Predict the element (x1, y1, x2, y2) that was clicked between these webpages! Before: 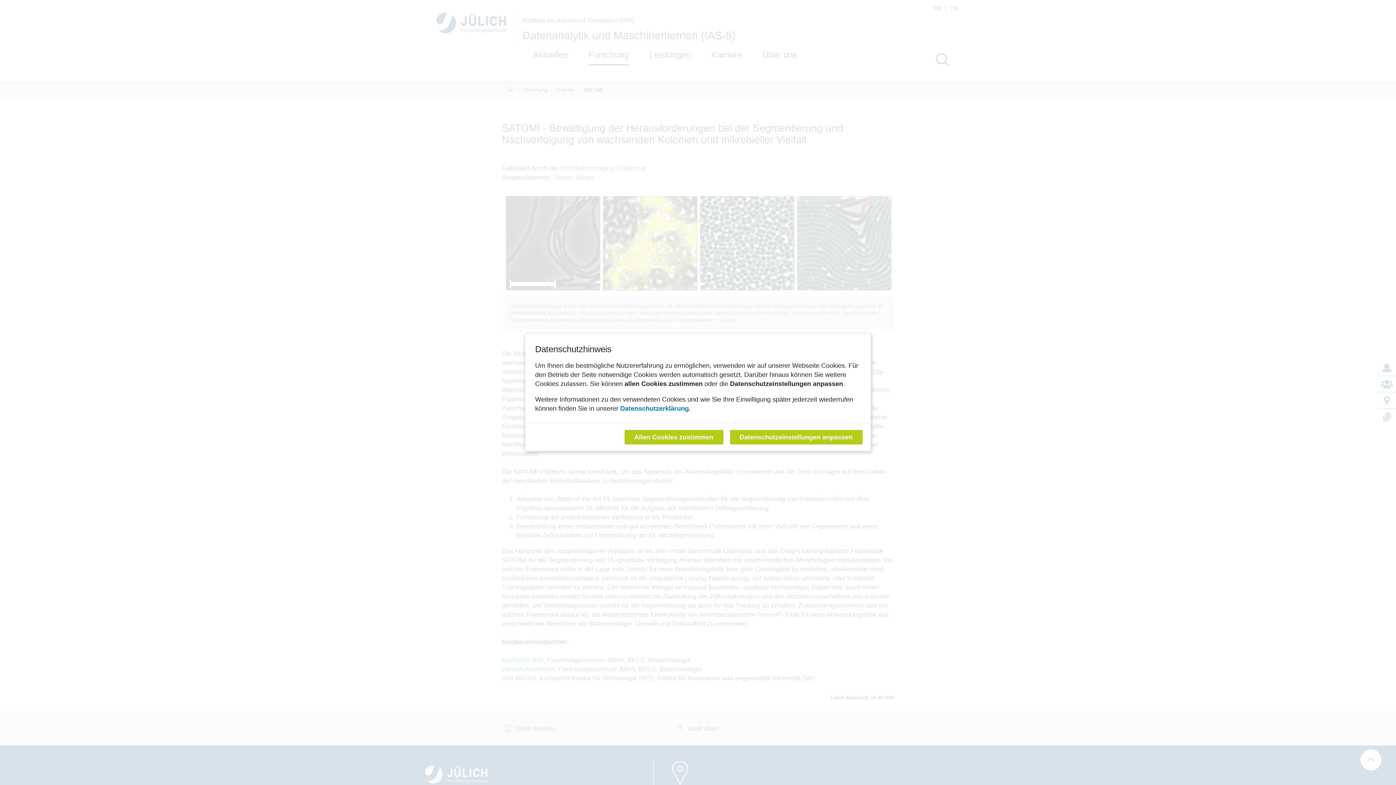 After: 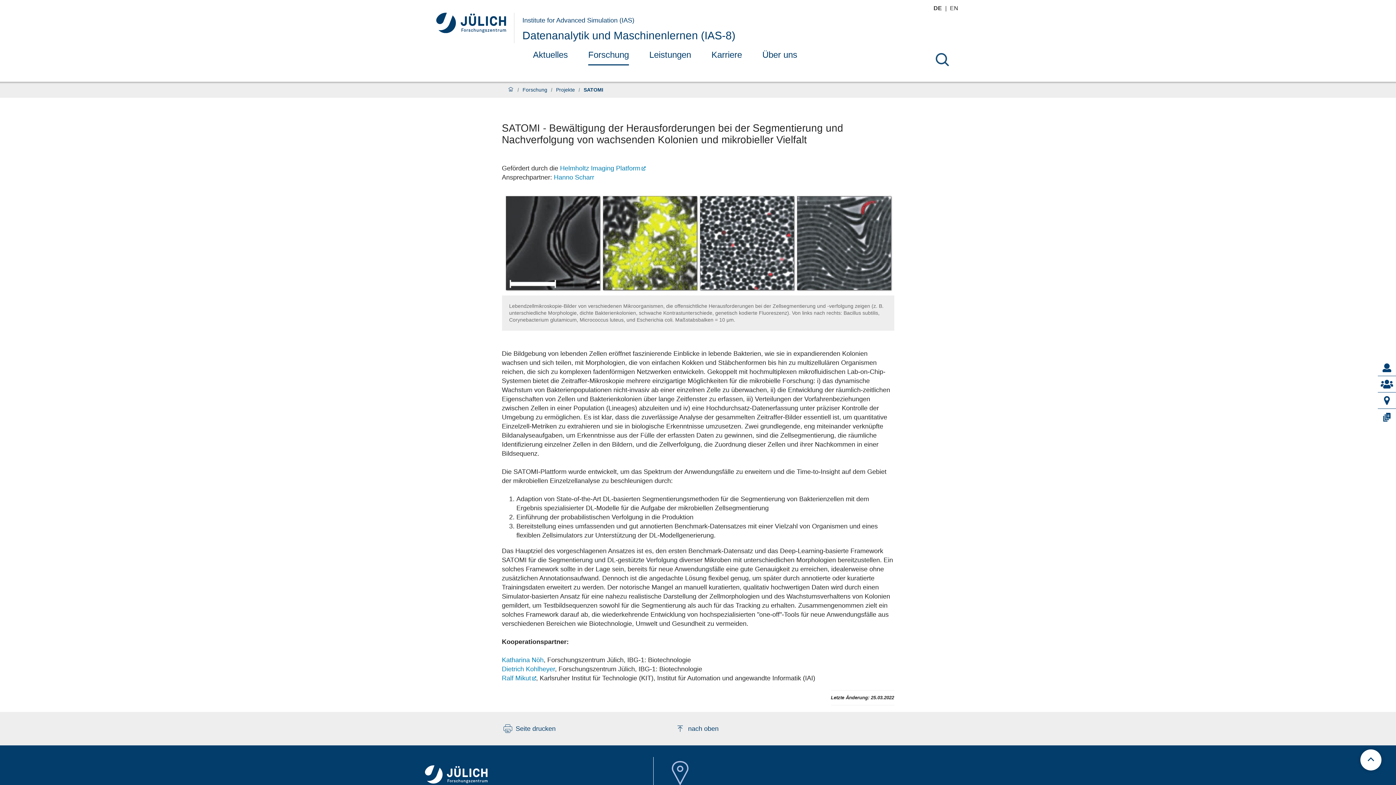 Action: label: Allen Cookies zustimmen bbox: (624, 430, 723, 444)